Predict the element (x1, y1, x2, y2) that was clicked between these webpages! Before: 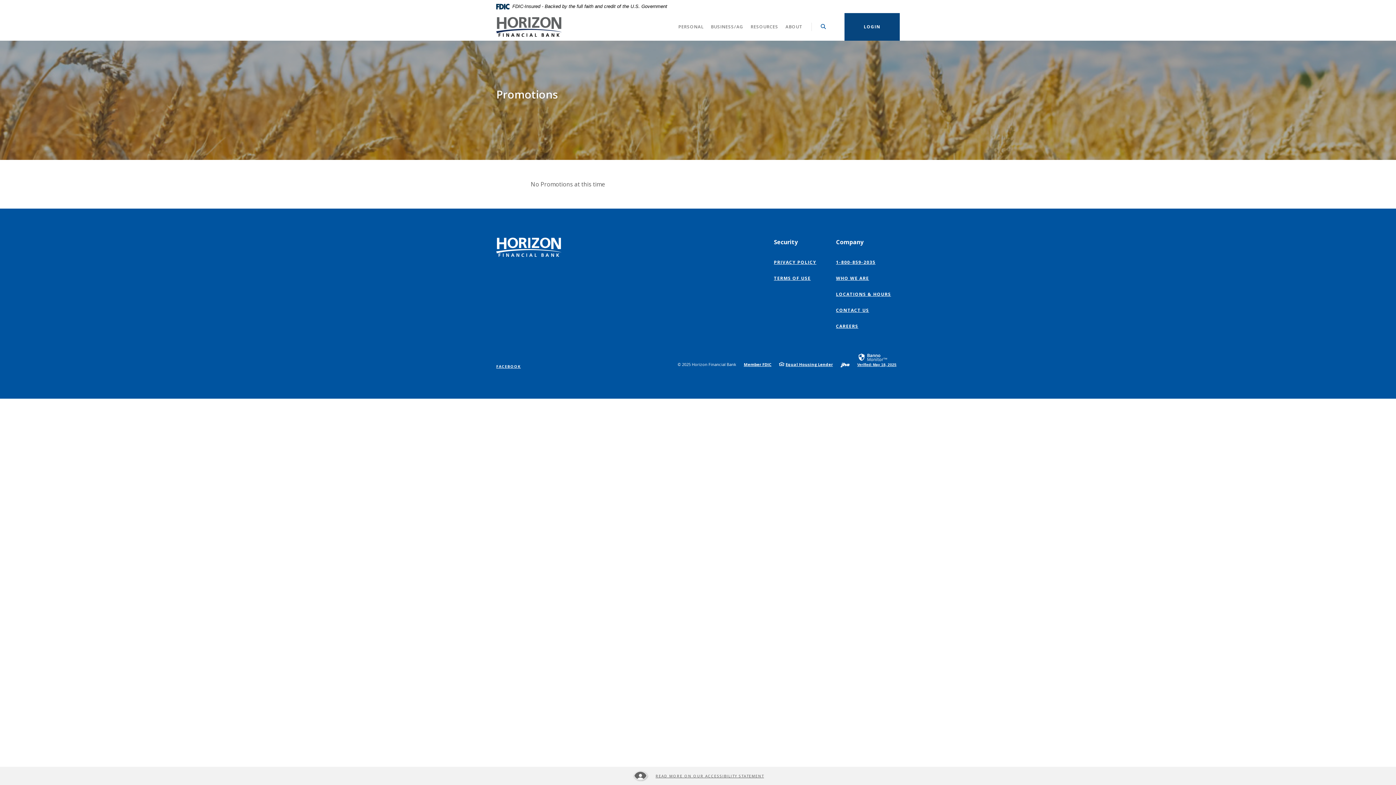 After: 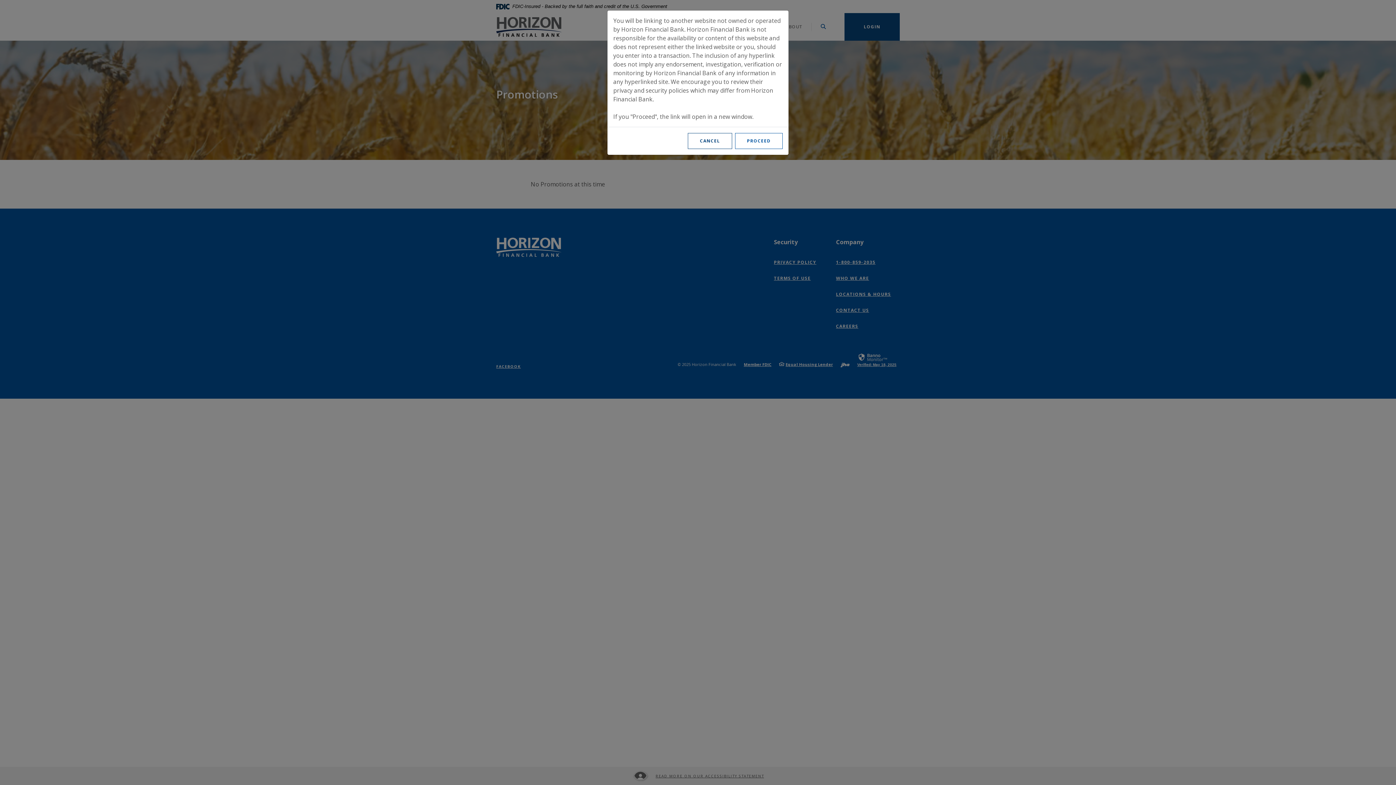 Action: label: Created by Banno bbox: (840, 360, 849, 369)